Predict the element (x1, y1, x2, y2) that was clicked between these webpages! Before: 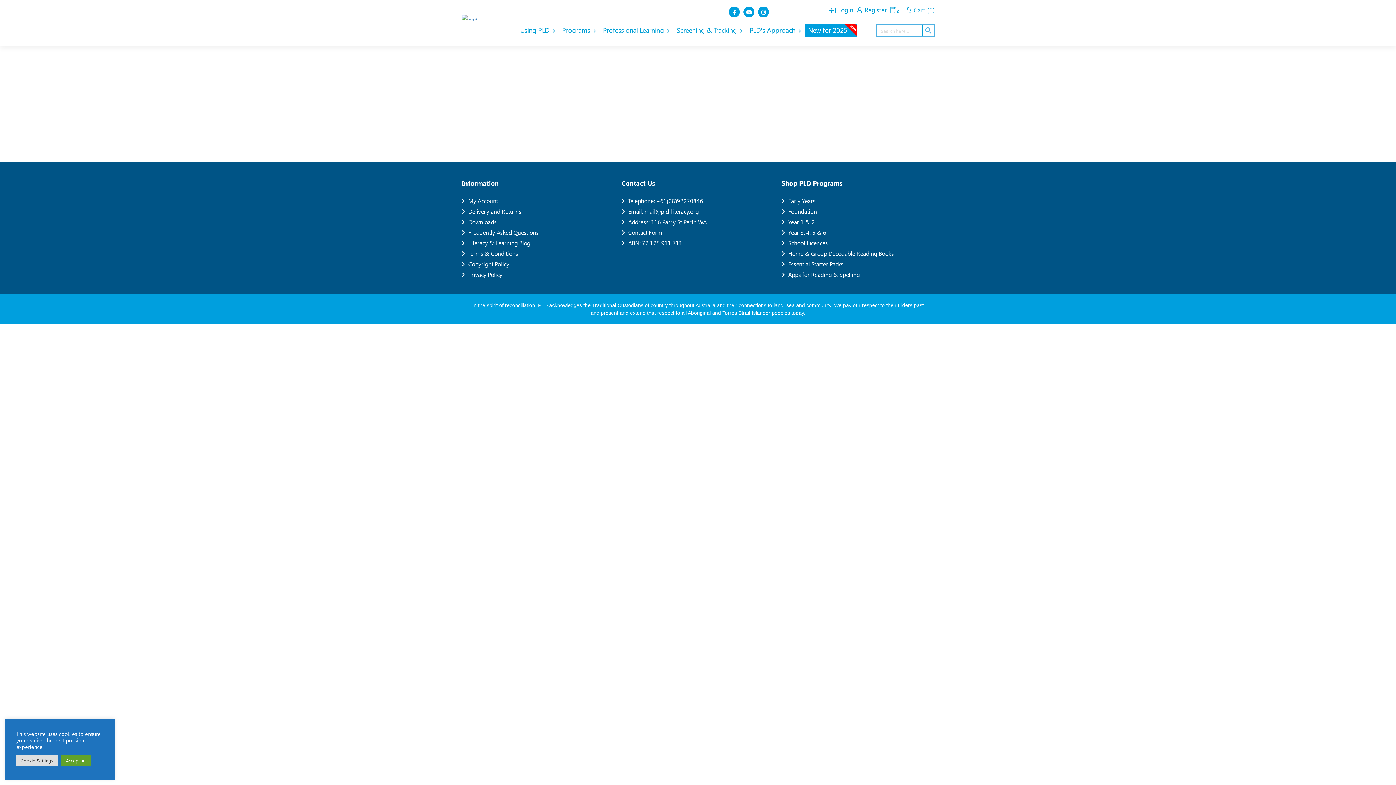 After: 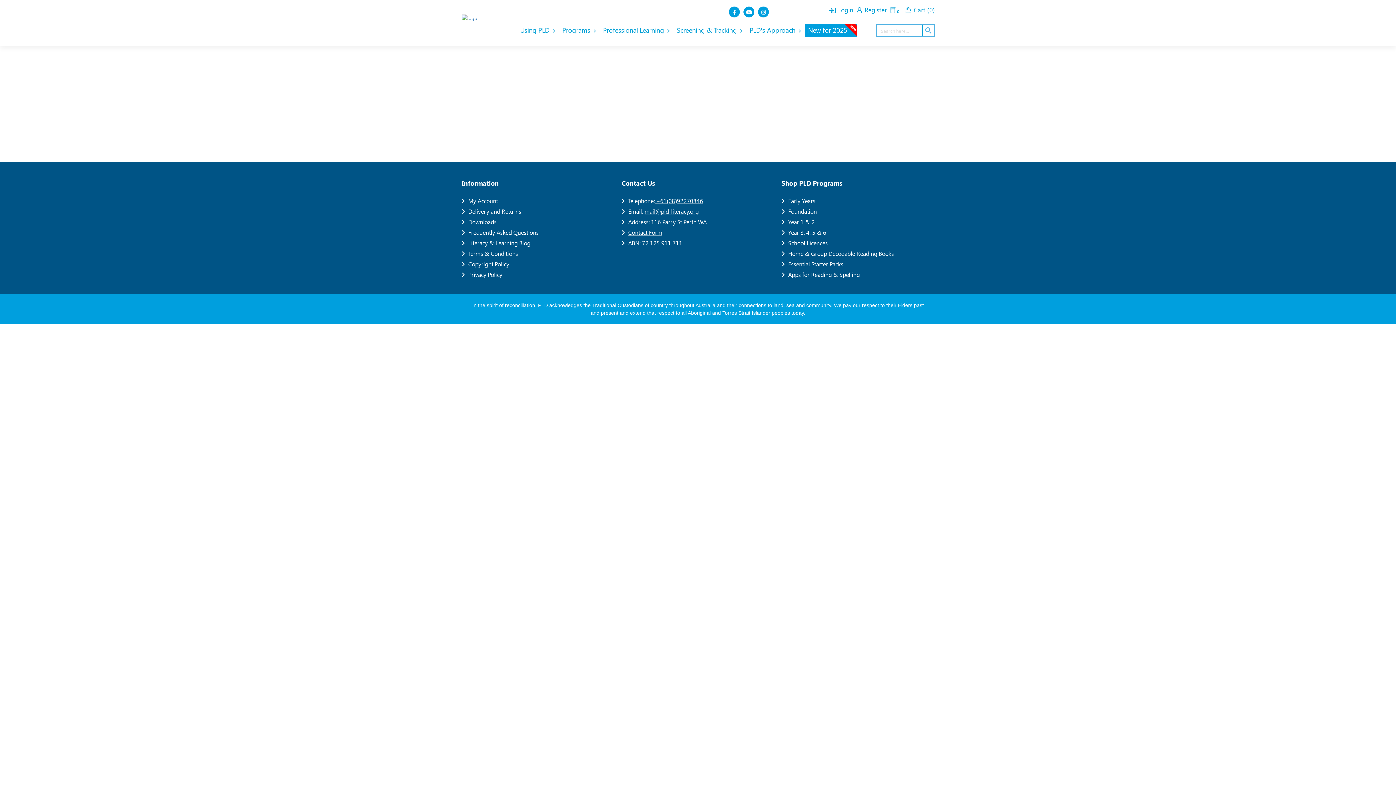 Action: label: Accept All bbox: (61, 755, 90, 766)